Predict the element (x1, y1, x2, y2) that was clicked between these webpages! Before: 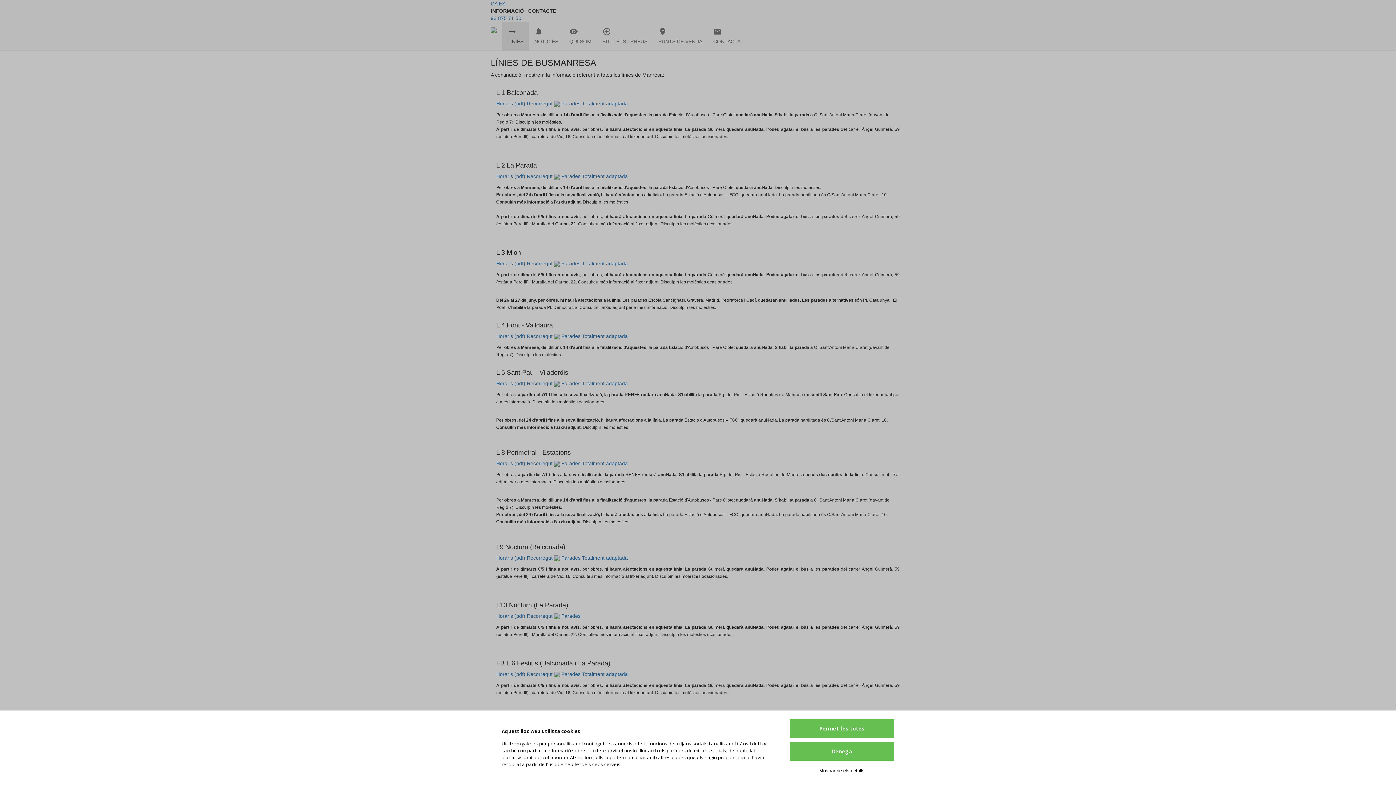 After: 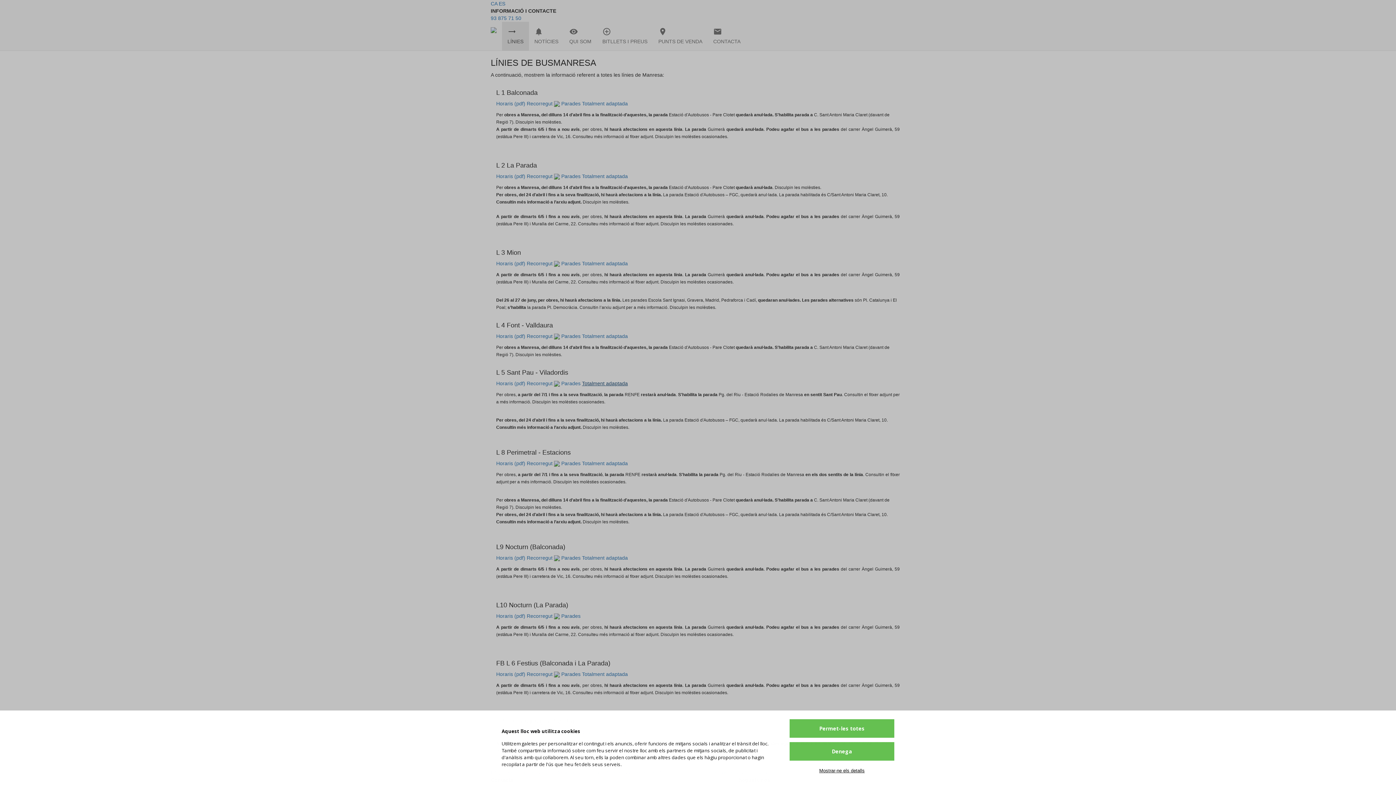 Action: bbox: (582, 380, 628, 386) label: Totalment adaptada